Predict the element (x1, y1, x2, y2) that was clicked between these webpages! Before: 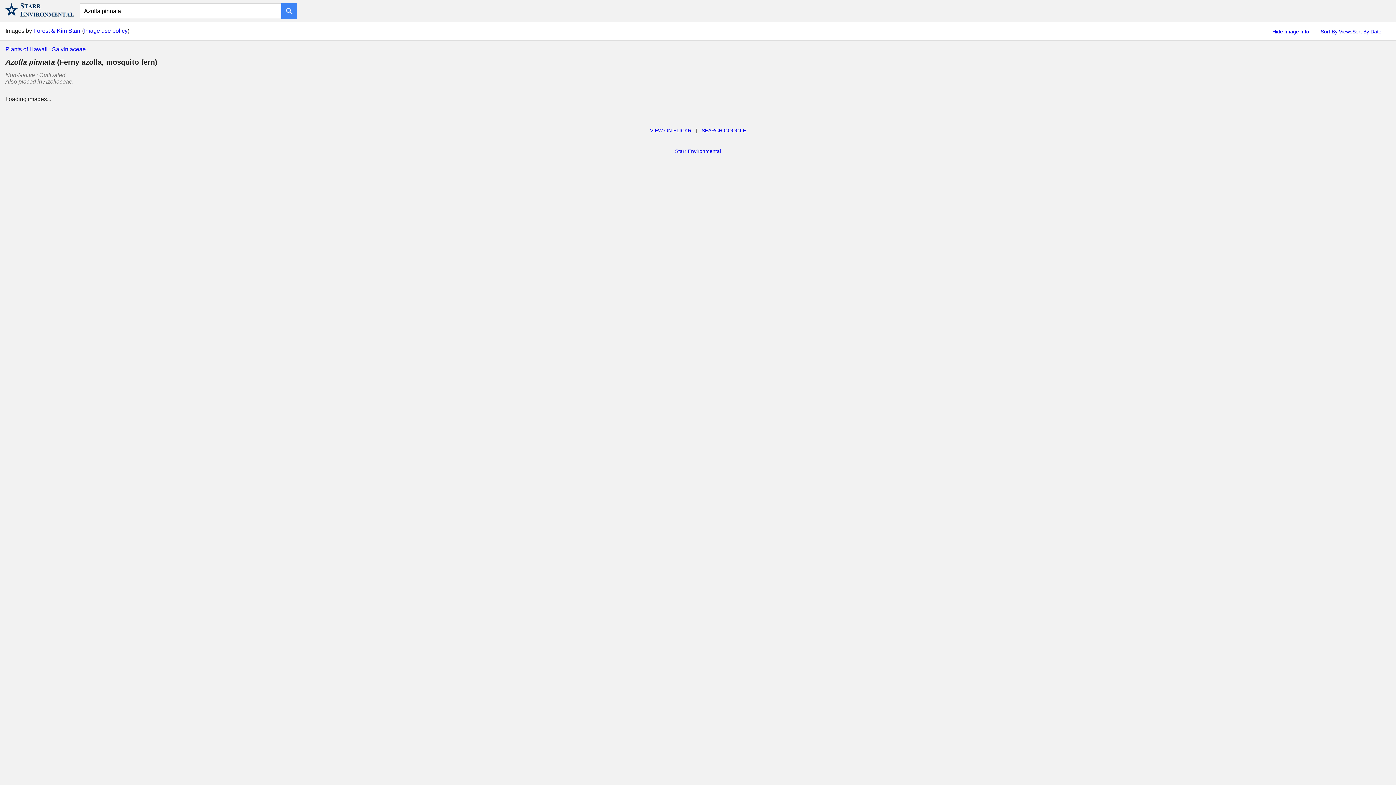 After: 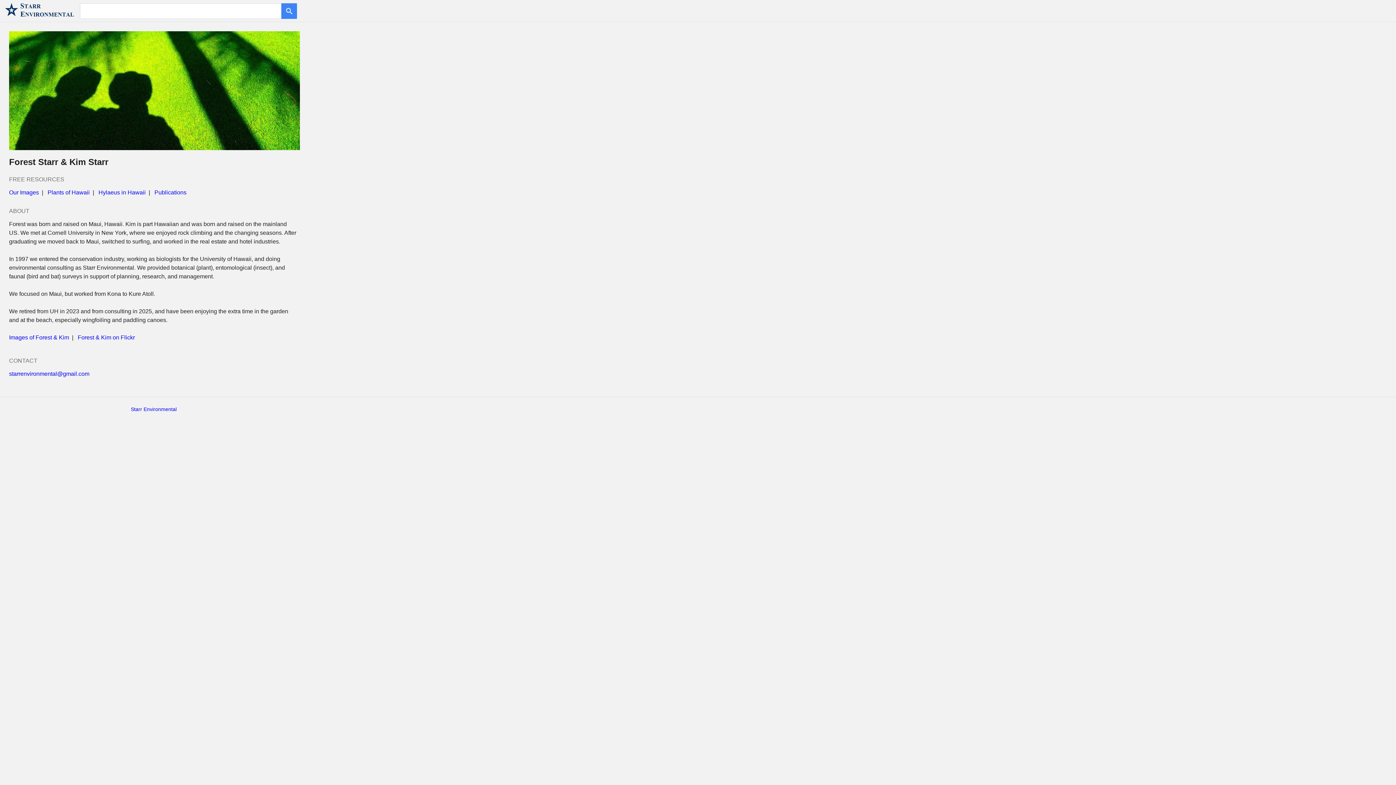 Action: bbox: (33, 27, 80, 33) label: Forest & Kim Starr